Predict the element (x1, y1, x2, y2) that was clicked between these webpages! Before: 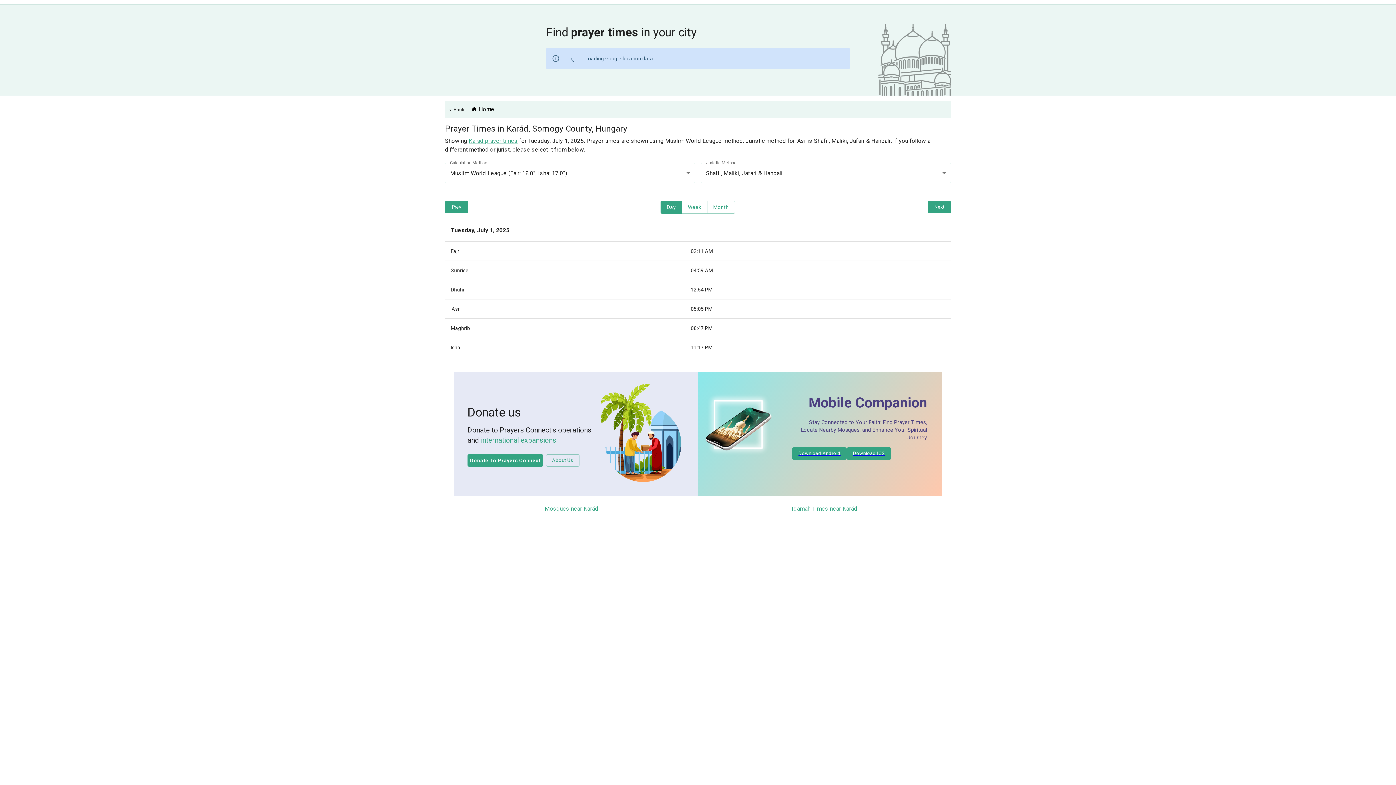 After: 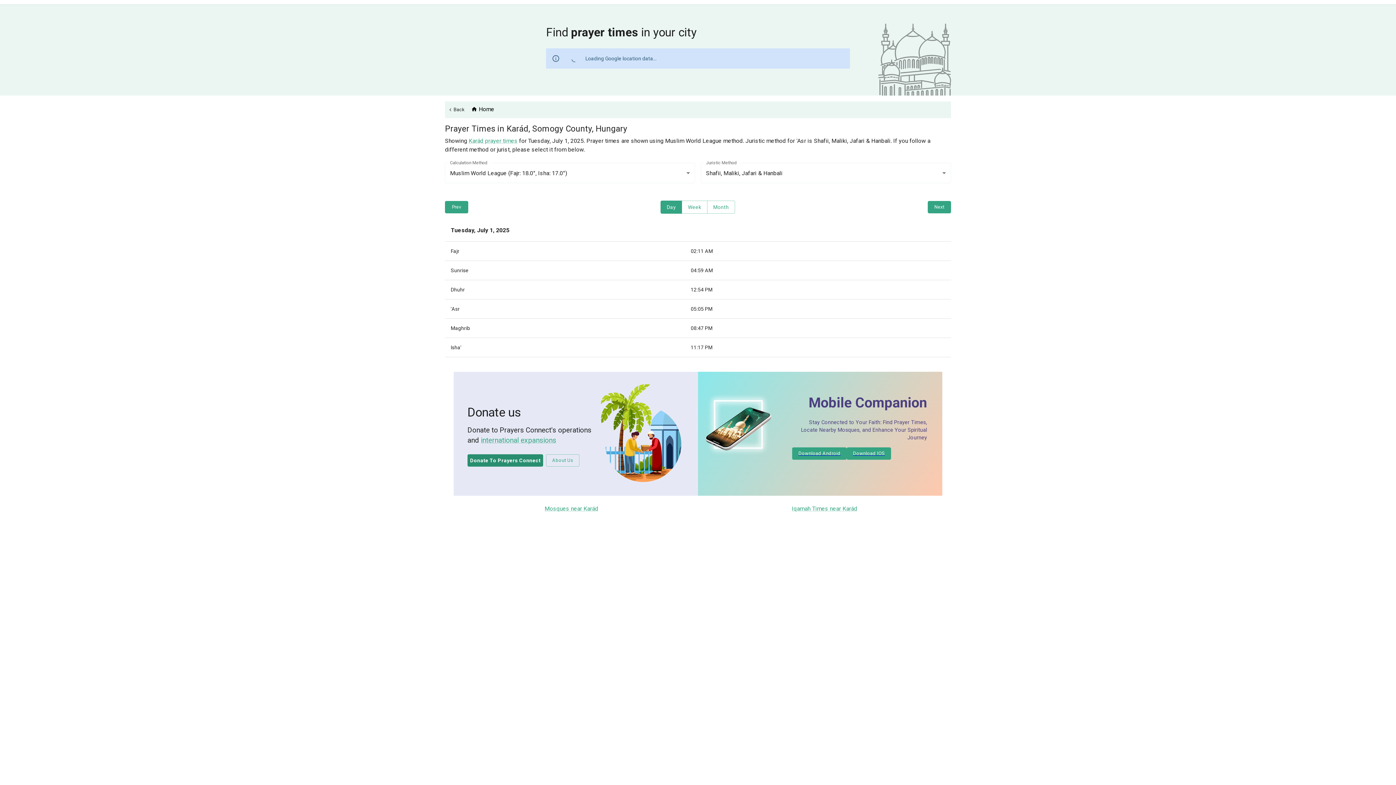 Action: bbox: (467, 454, 543, 466) label: Donate To Prayers Connect